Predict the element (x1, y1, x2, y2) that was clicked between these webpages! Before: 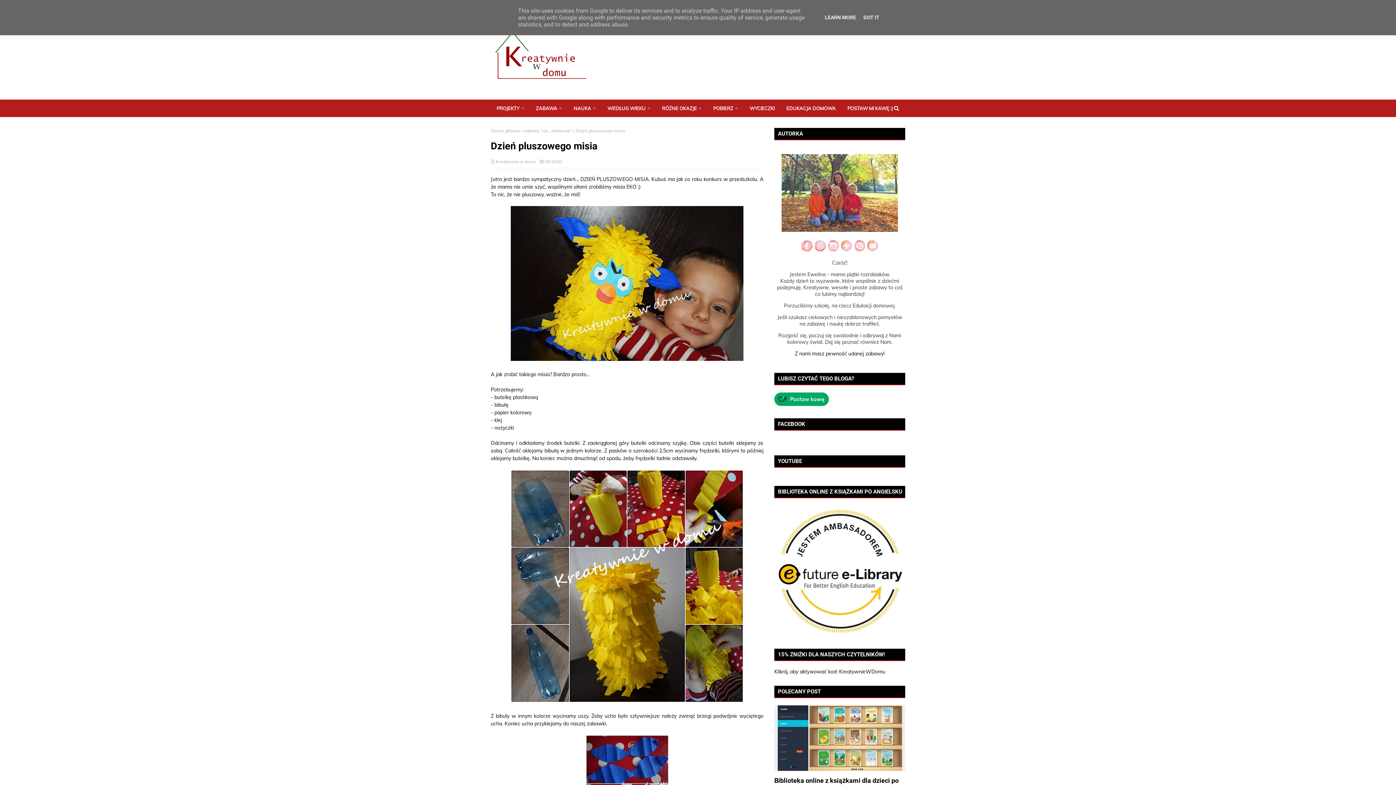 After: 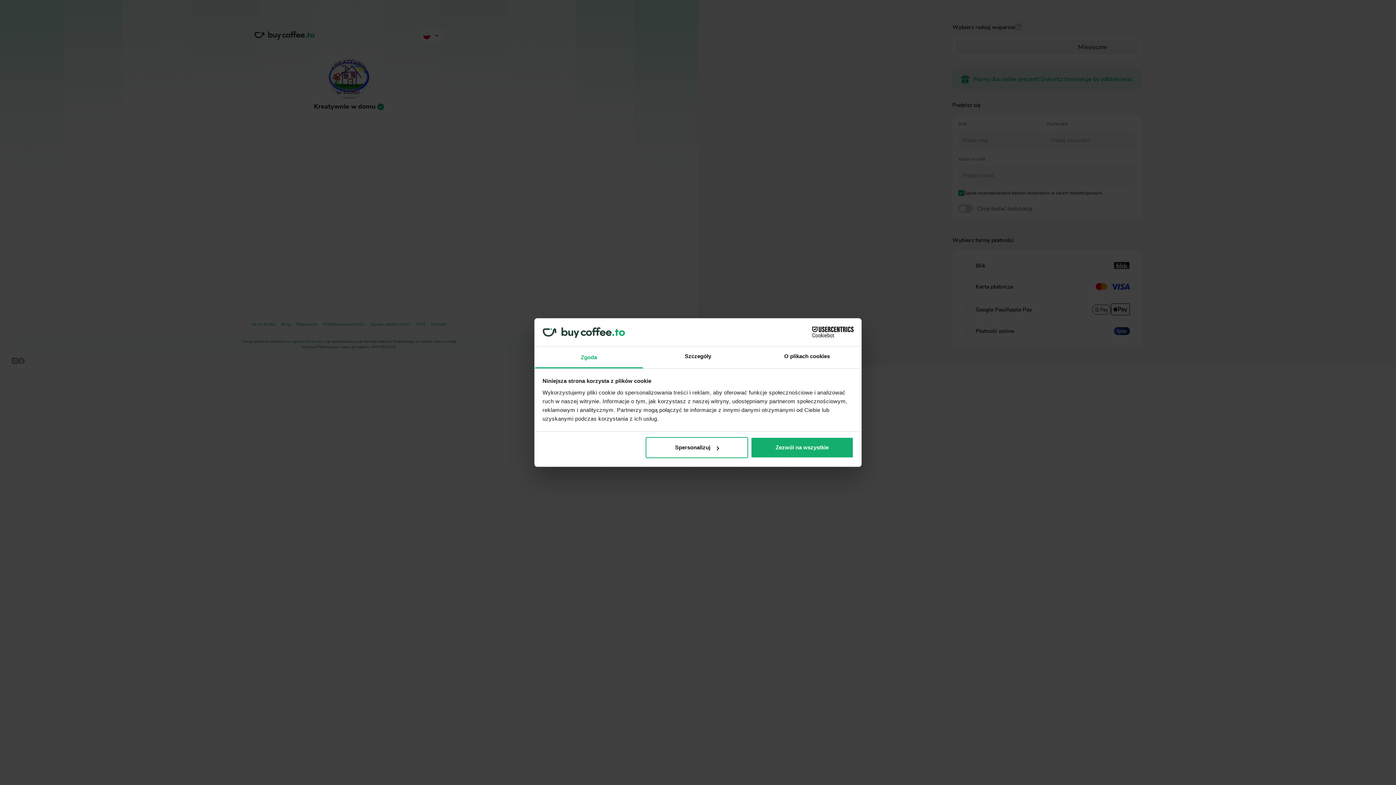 Action: label: POSTAW MI KAWĘ :) bbox: (844, 103, 896, 113)